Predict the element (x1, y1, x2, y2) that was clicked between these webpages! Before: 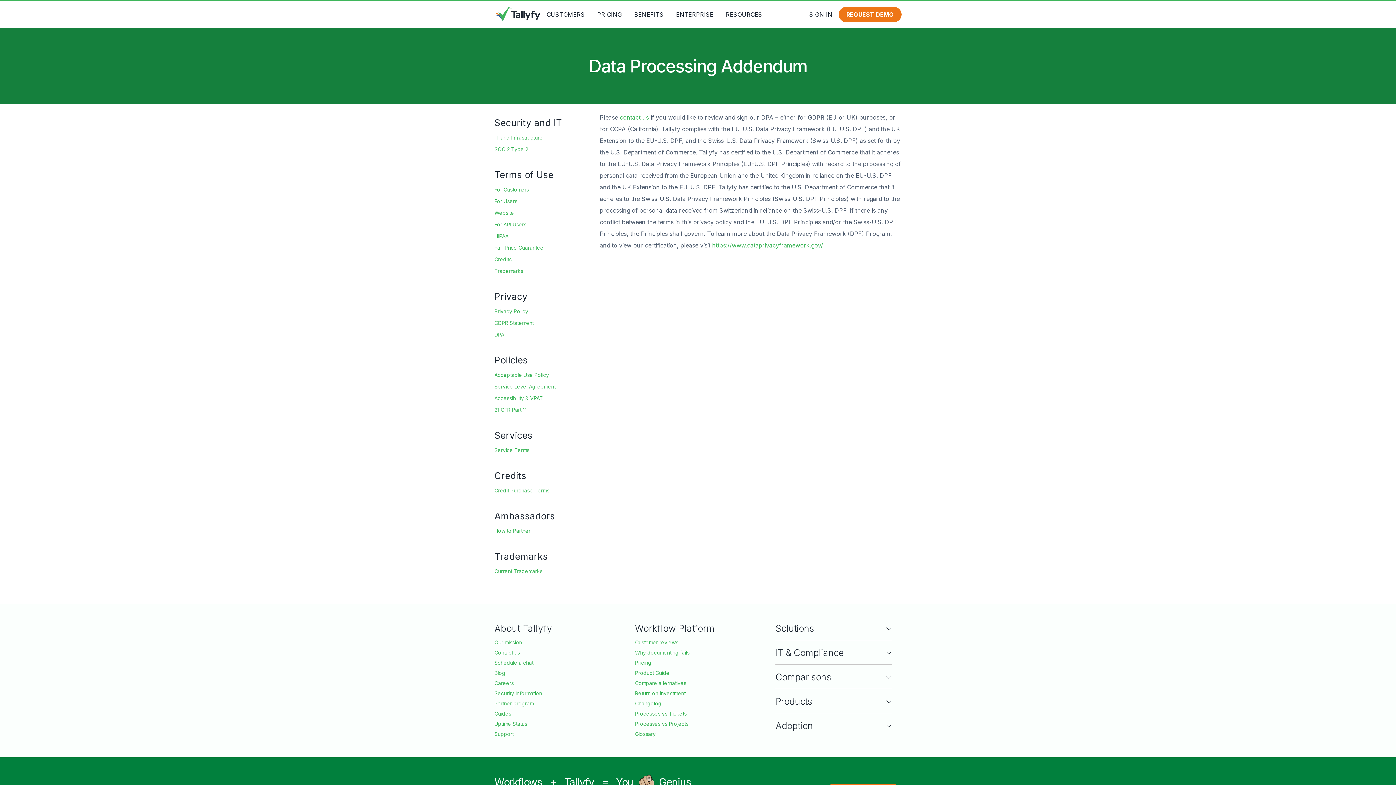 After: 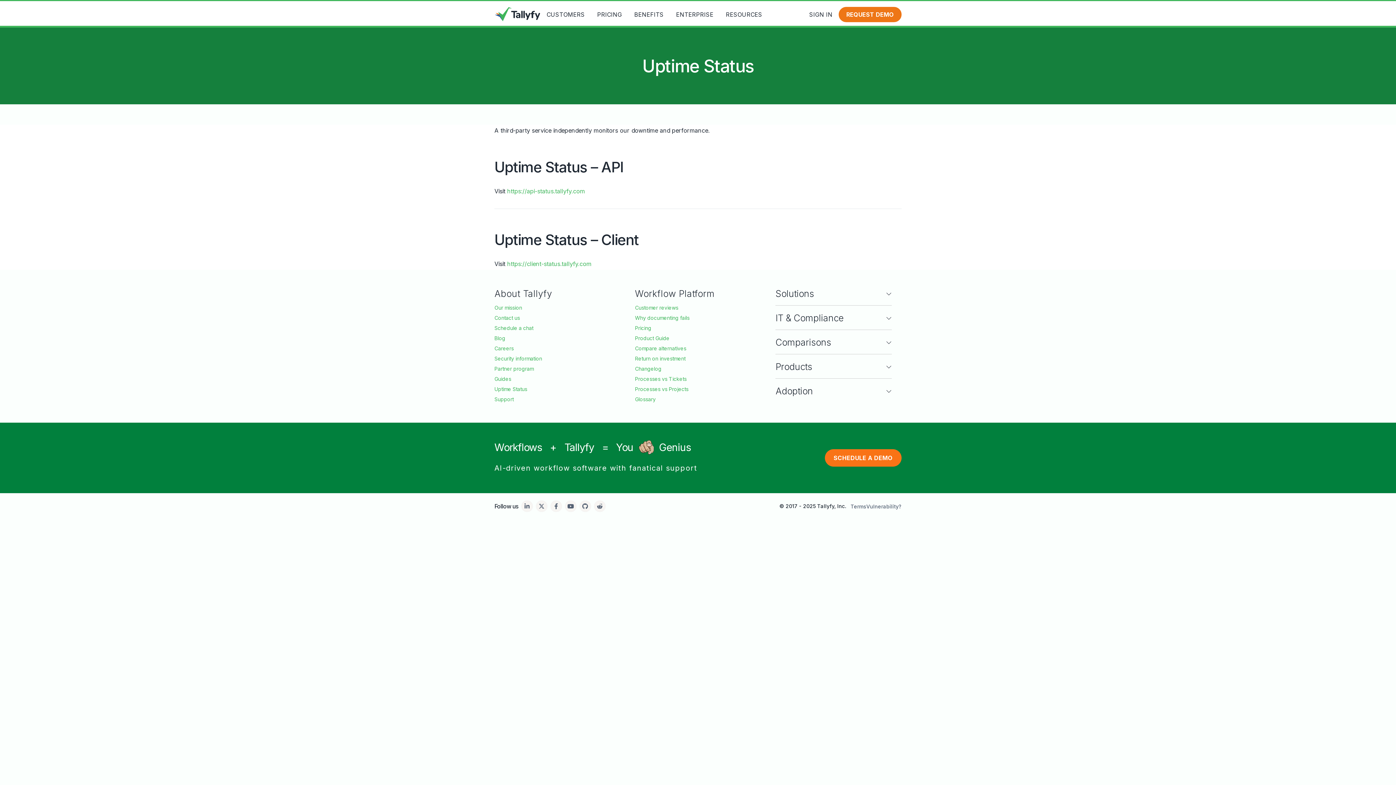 Action: label: System Status bbox: (494, 721, 527, 728)